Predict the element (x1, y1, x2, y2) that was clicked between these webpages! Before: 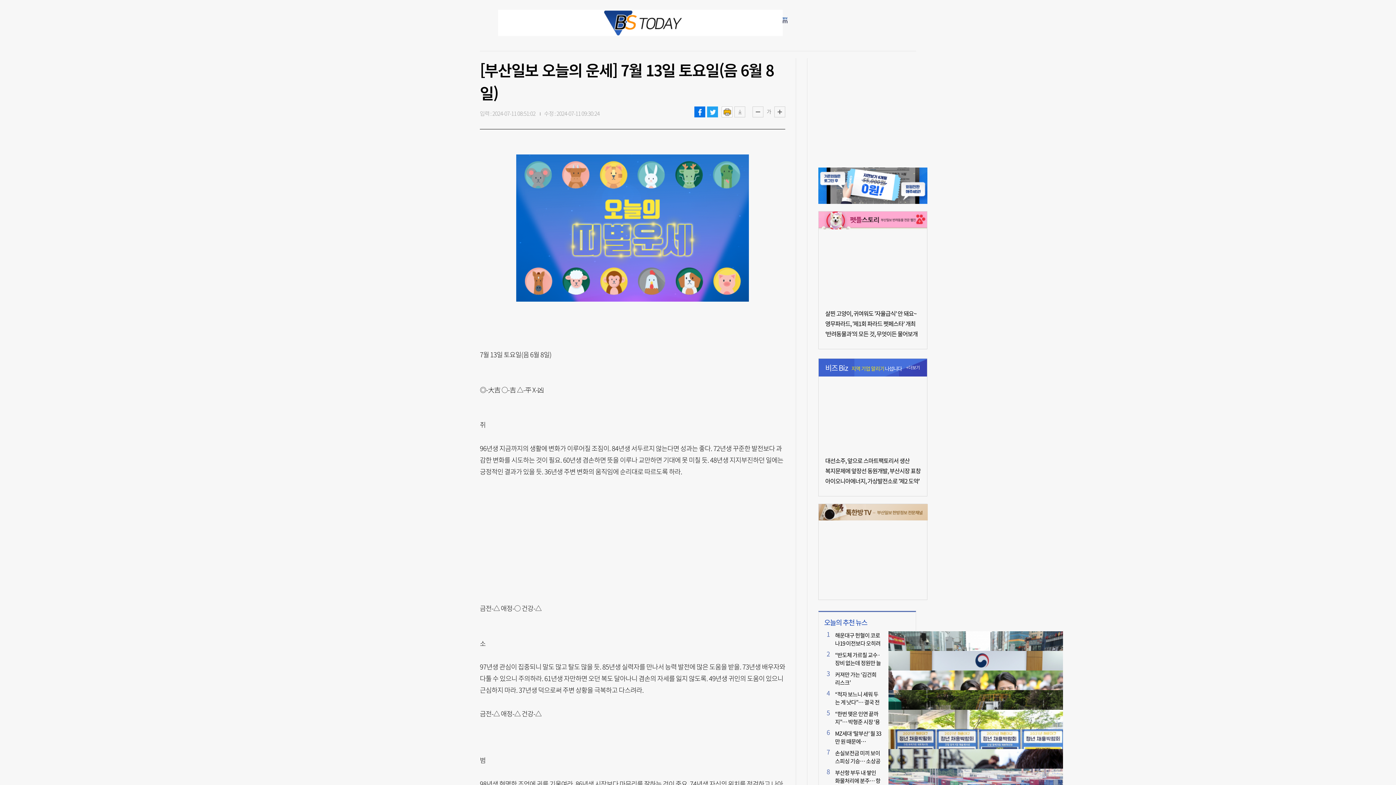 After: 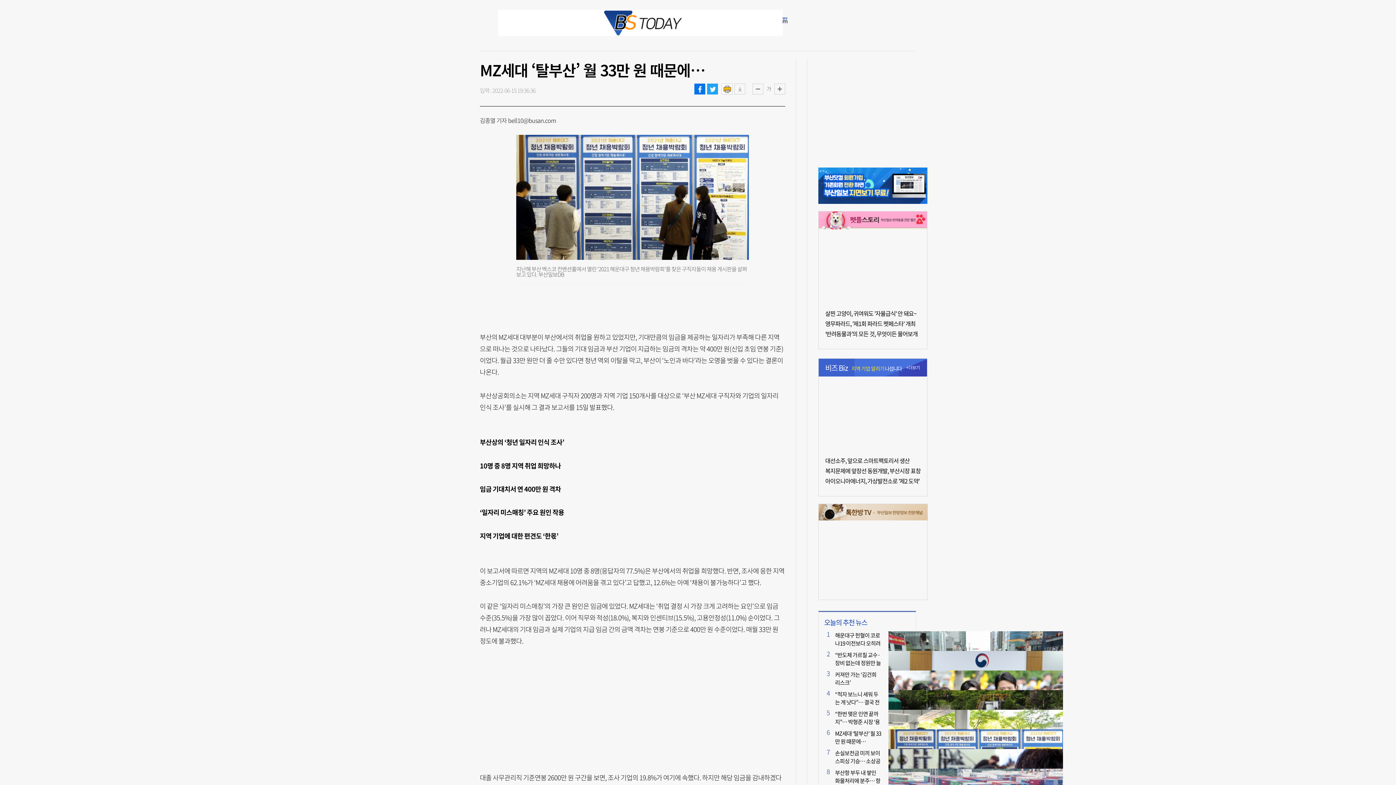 Action: bbox: (835, 729, 881, 745) label: MZ세대 ‘탈부산’ 월 33만 원 때문에…